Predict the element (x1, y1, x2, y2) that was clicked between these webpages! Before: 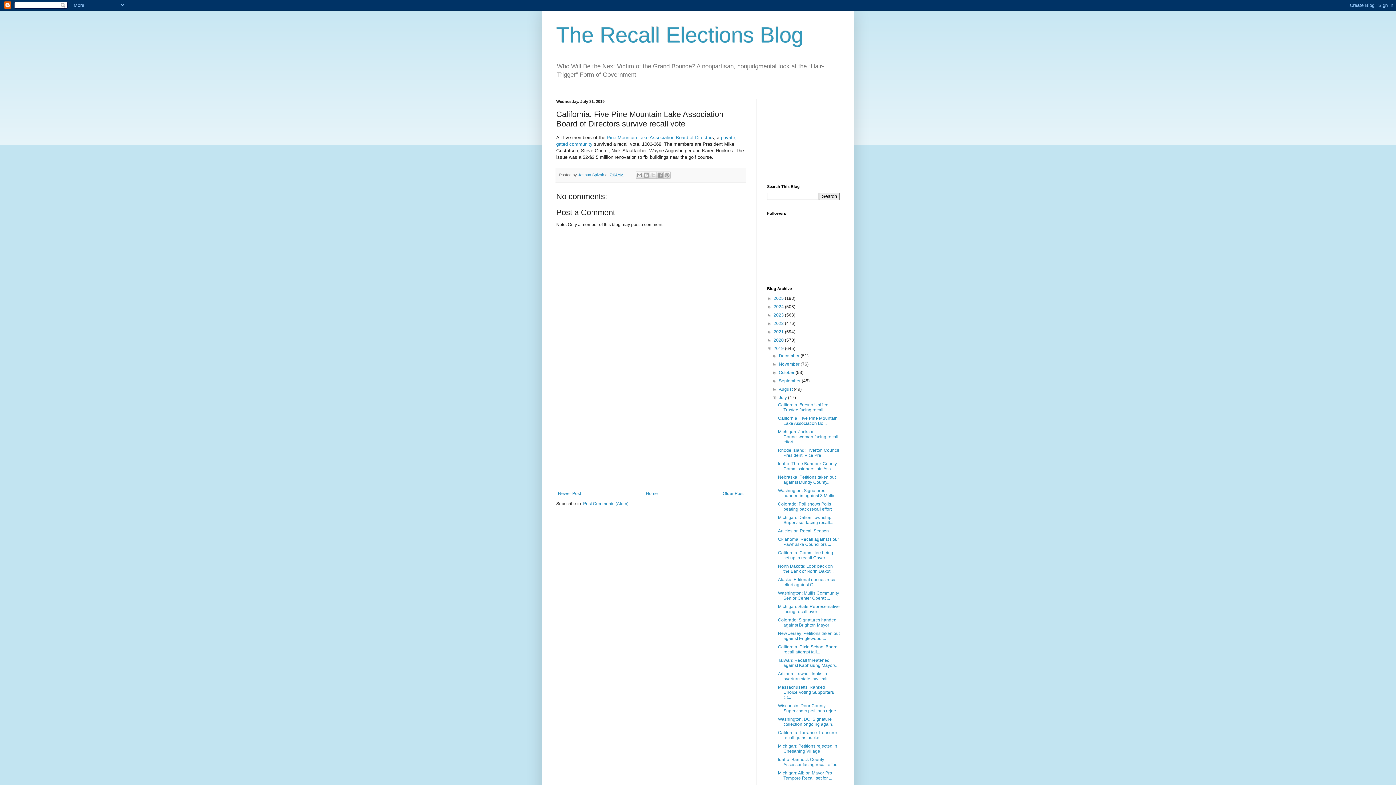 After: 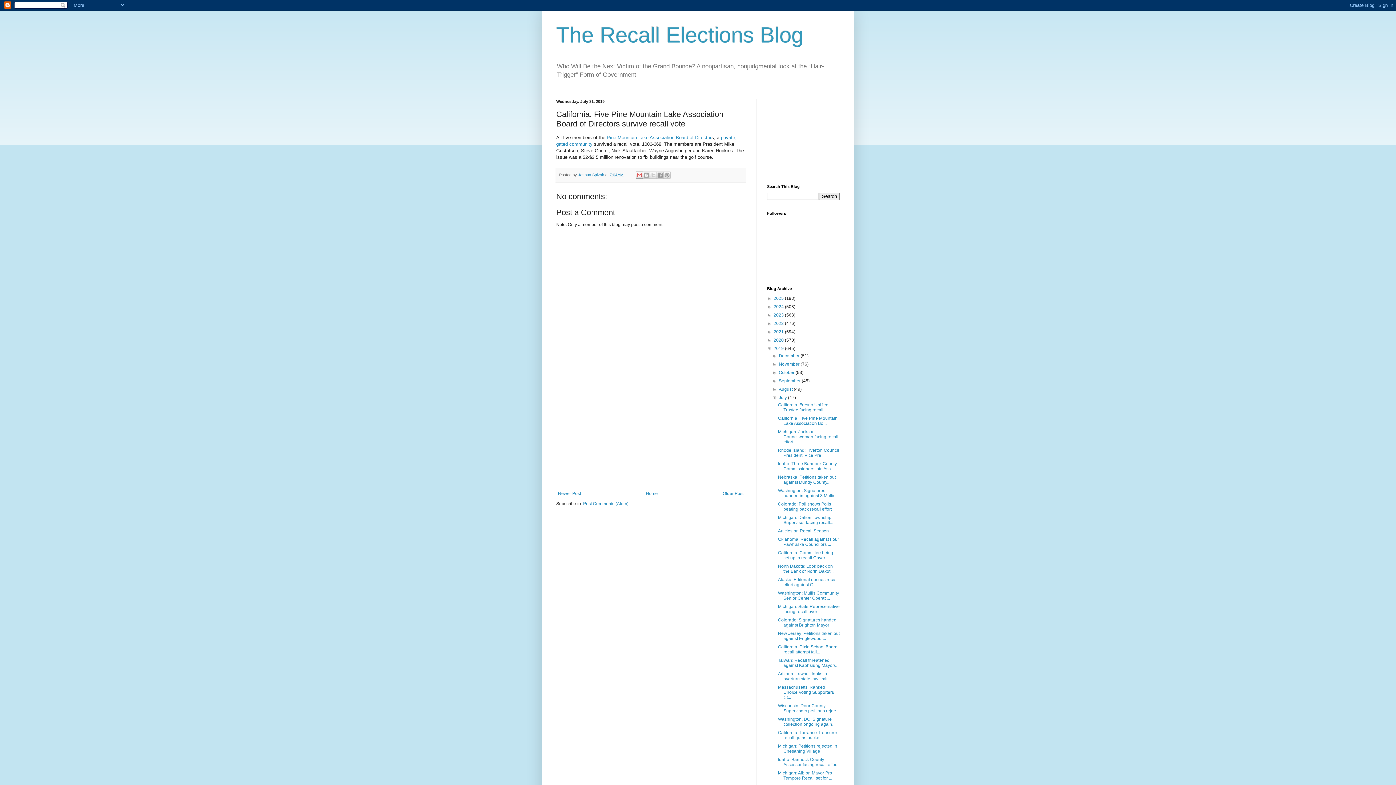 Action: bbox: (636, 171, 643, 179) label: Email This